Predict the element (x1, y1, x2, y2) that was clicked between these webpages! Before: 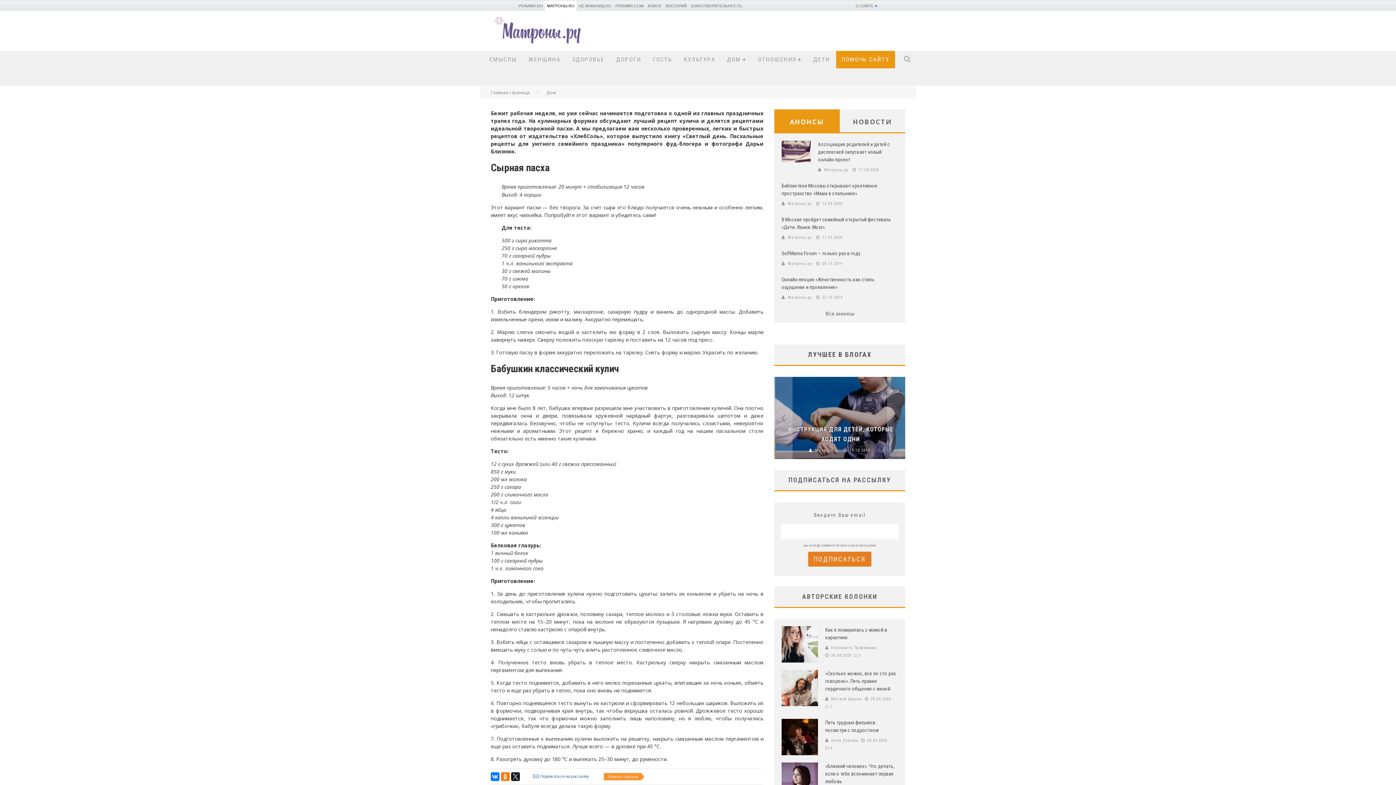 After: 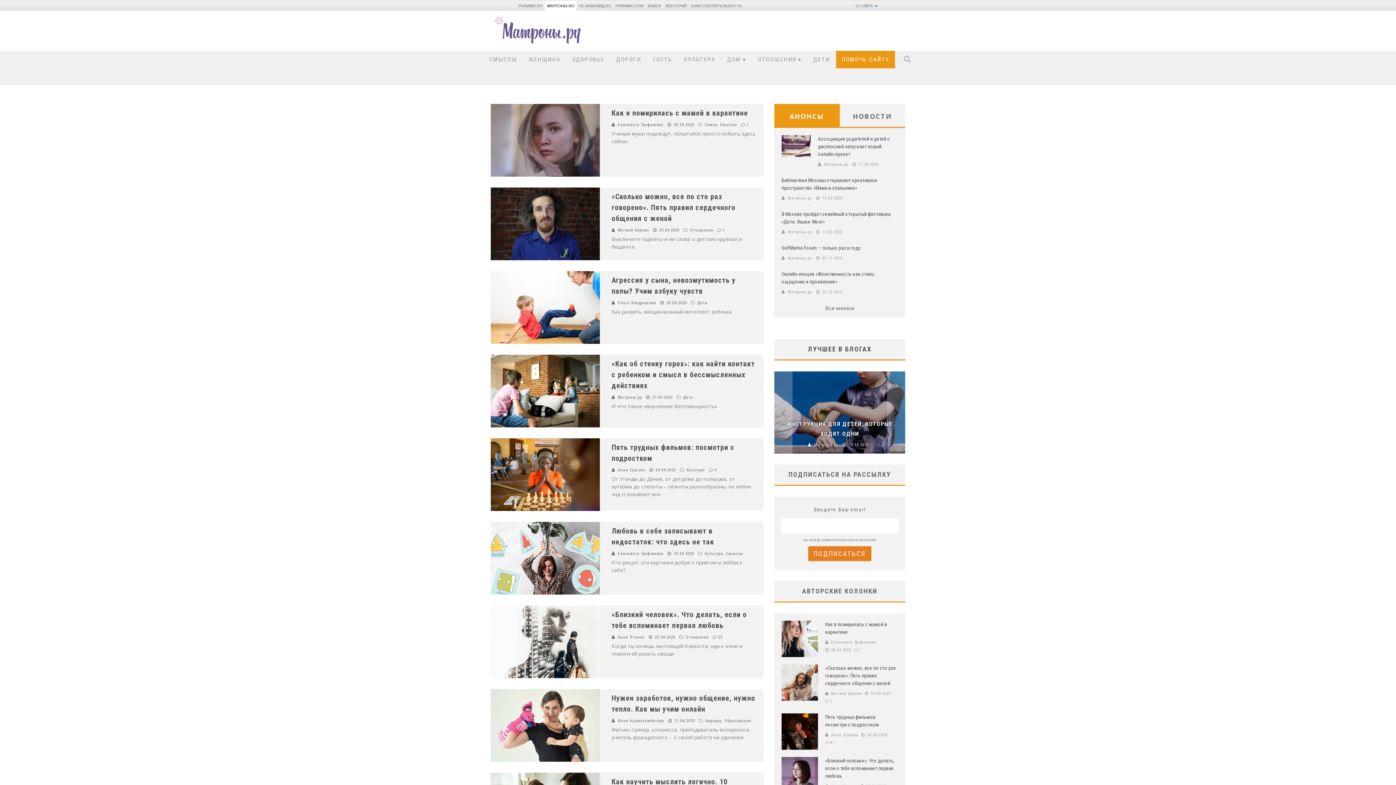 Action: bbox: (547, 3, 574, 8) label: МАТРОНЫ.RU